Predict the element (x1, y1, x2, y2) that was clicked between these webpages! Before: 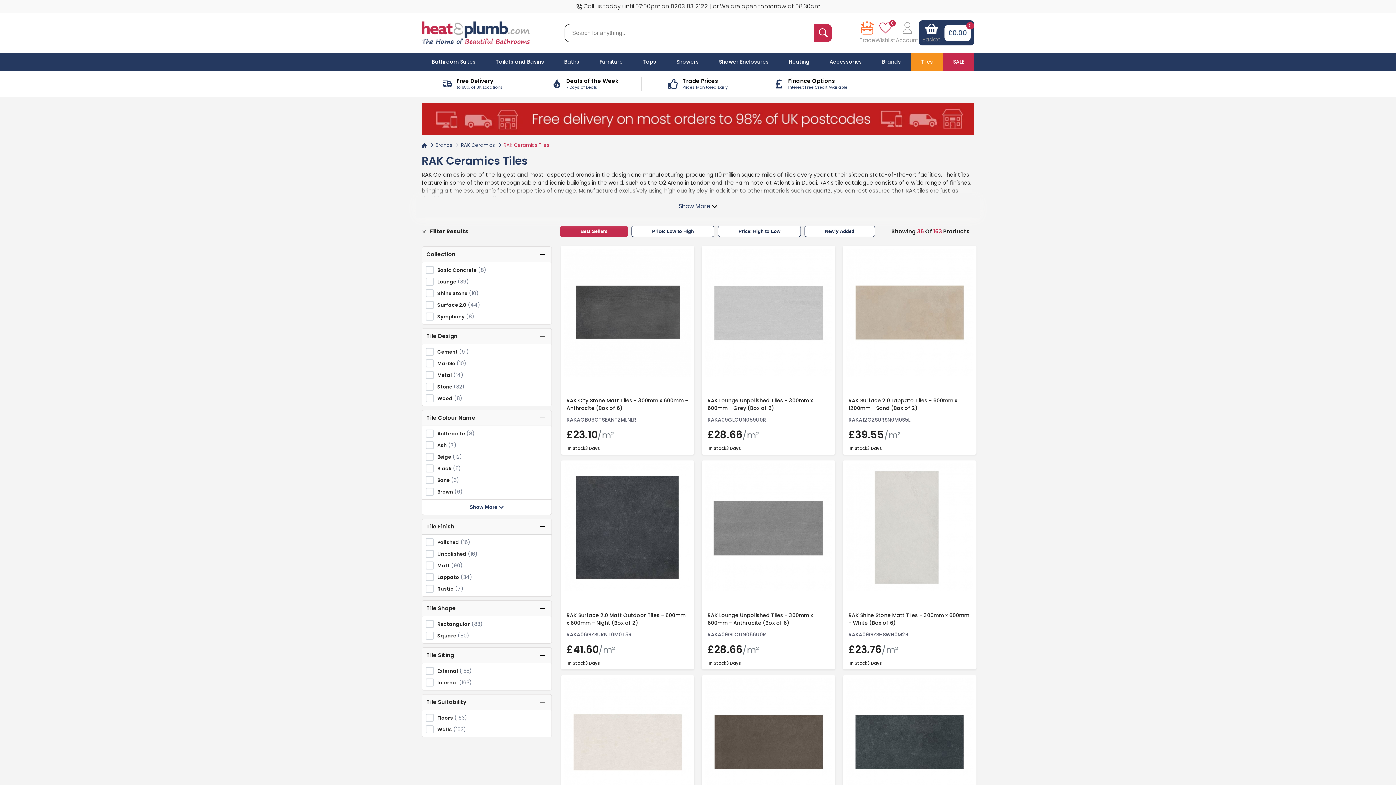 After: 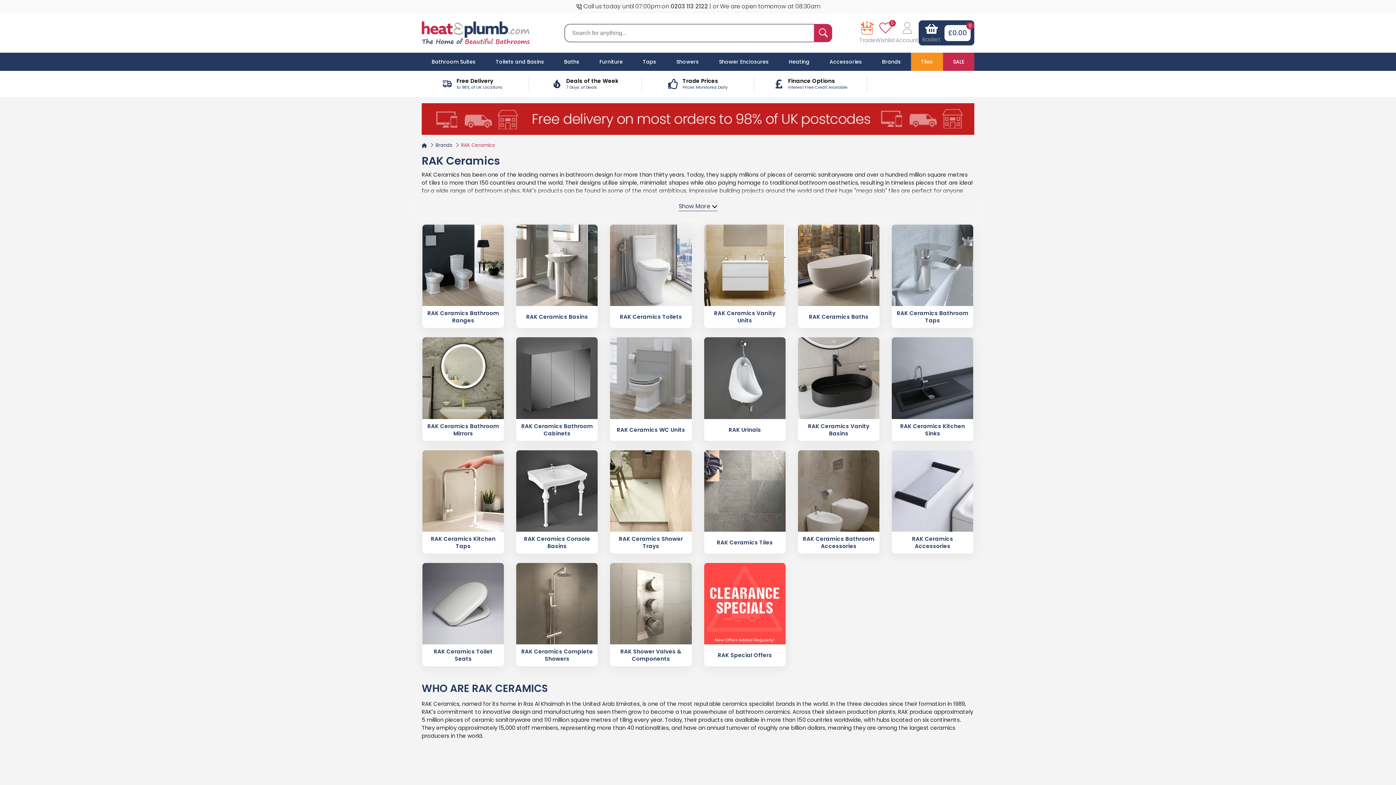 Action: label: RAK Ceramics bbox: (461, 141, 494, 148)